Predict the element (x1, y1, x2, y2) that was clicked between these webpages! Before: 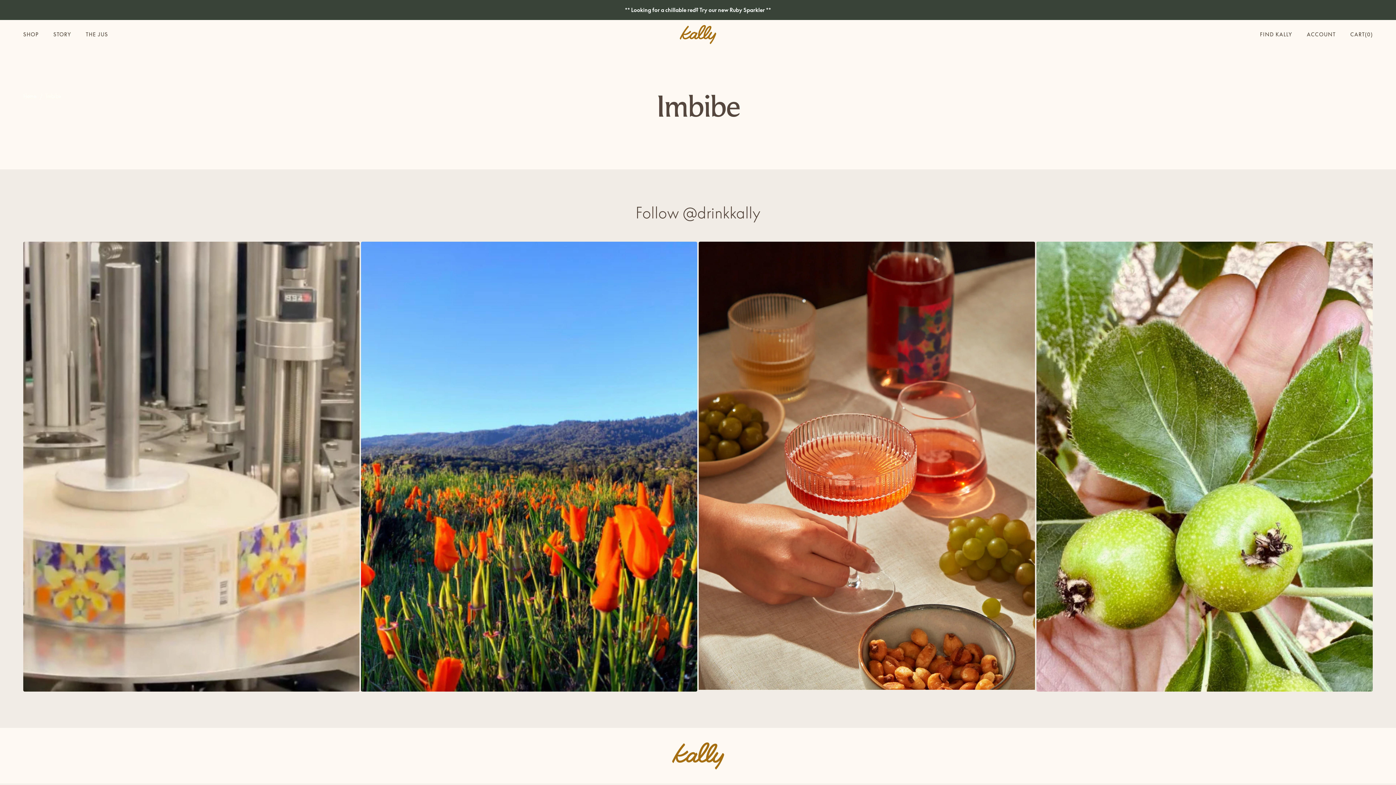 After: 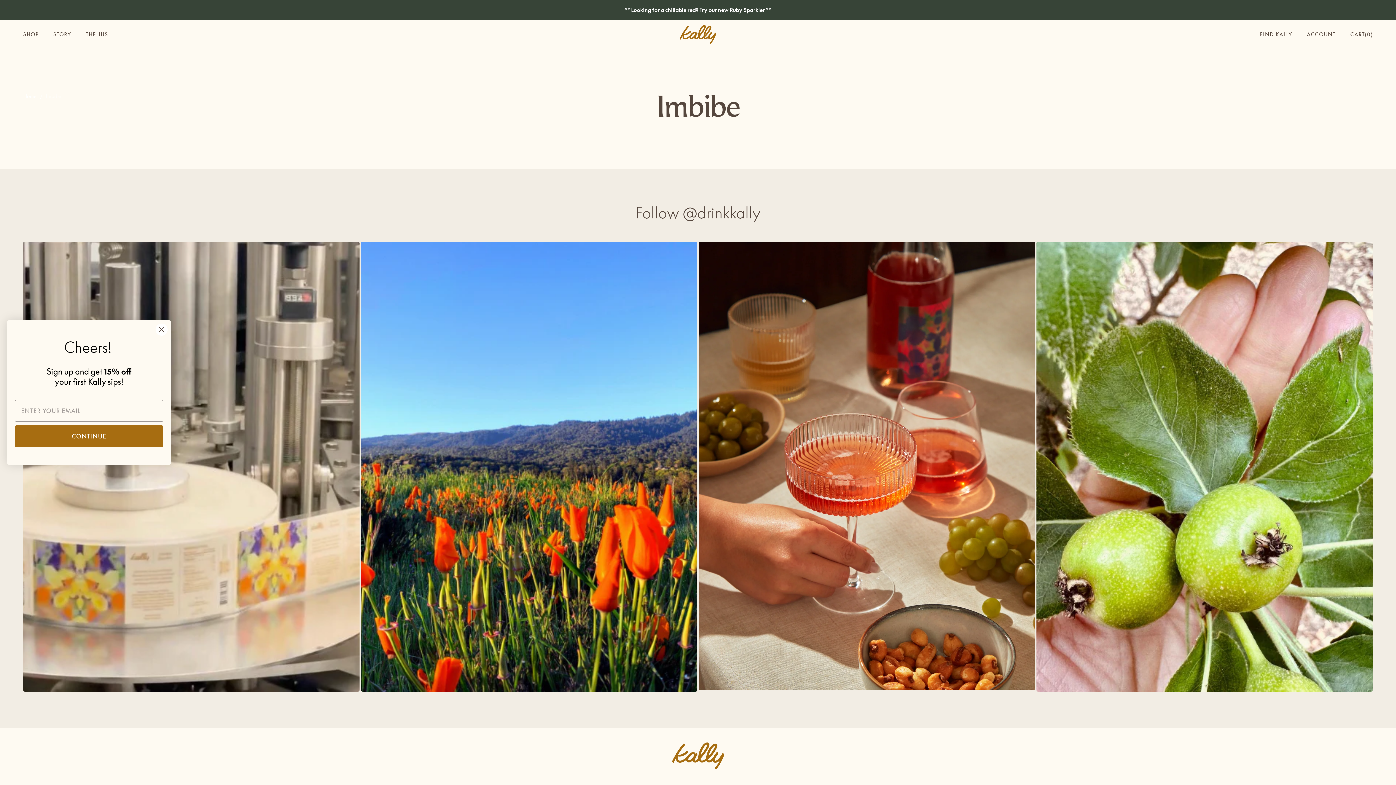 Action: label: Follow @drinkkally bbox: (635, 205, 760, 220)